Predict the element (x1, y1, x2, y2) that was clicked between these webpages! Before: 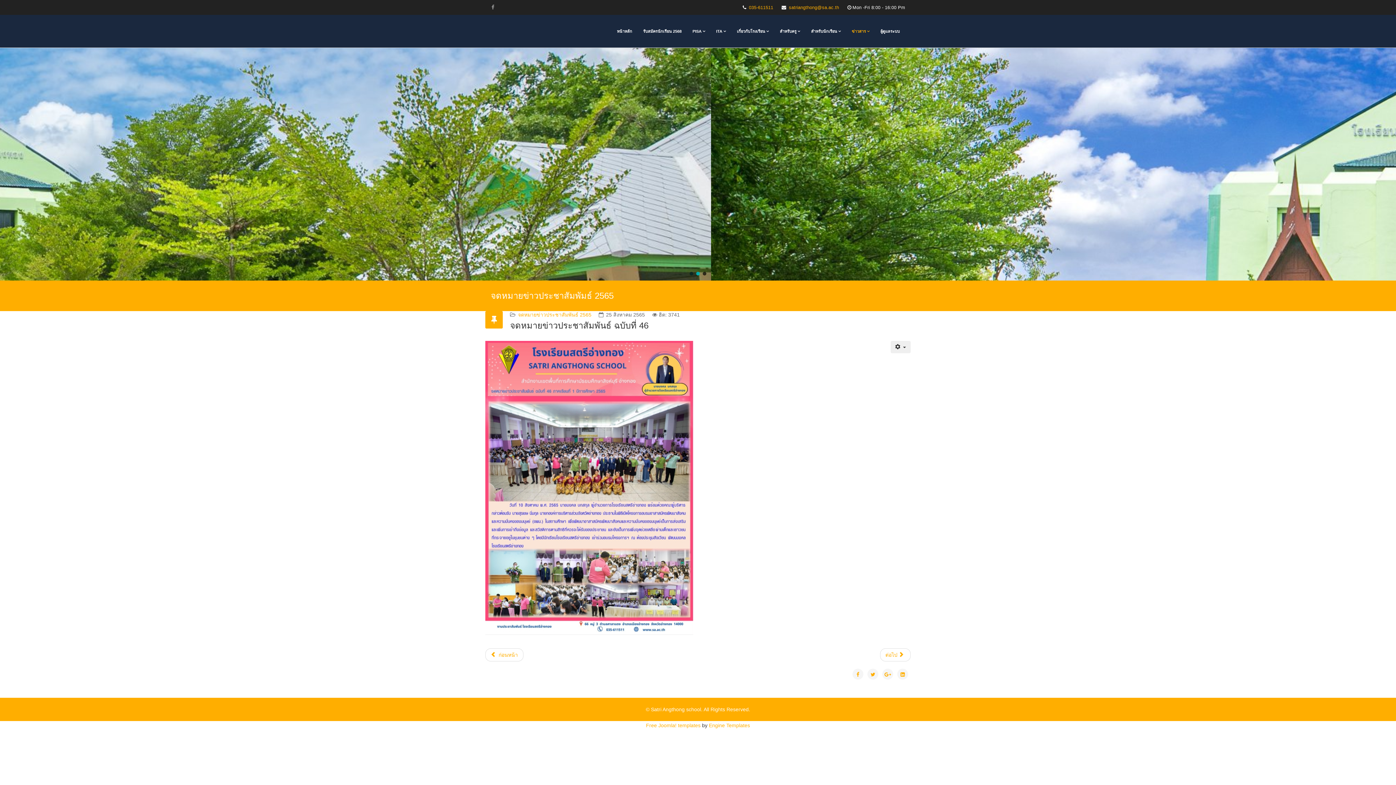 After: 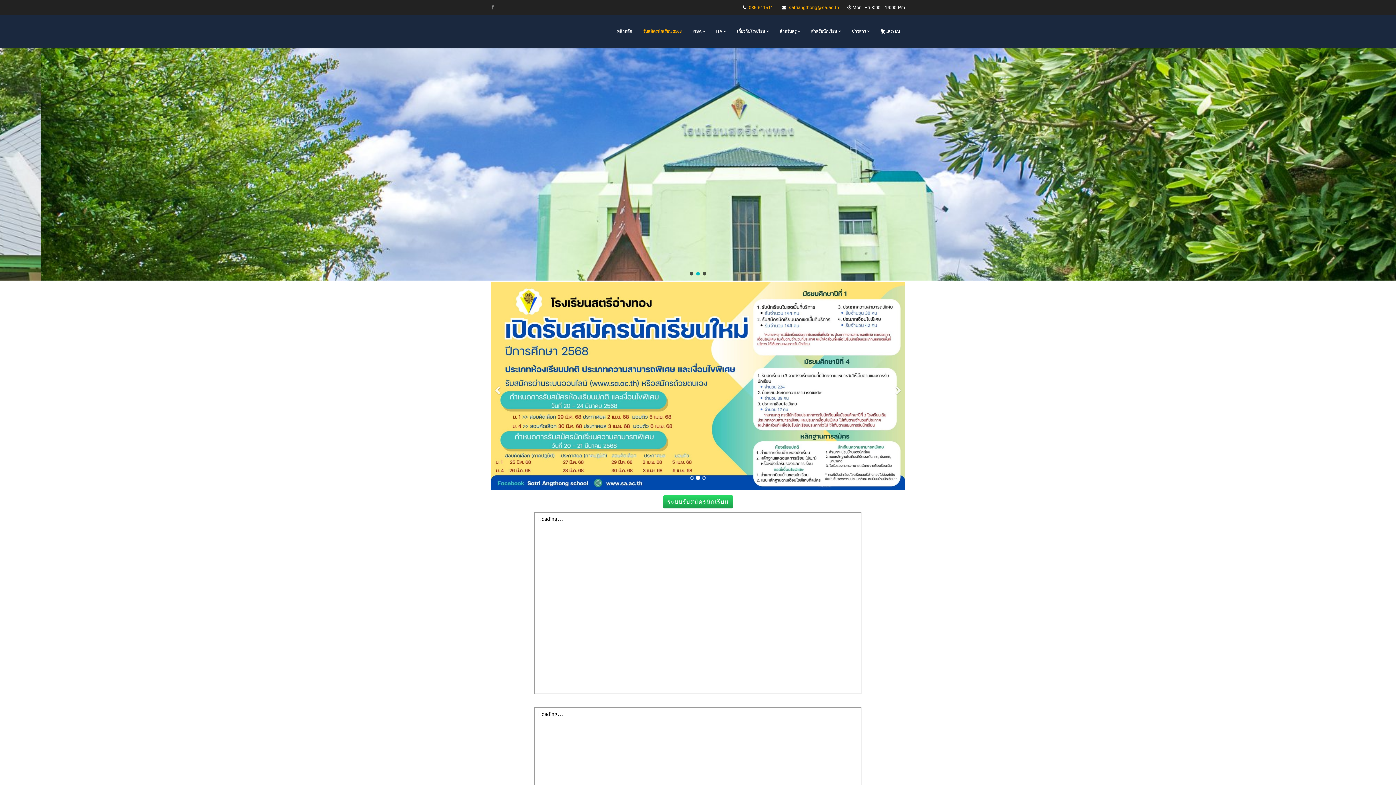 Action: bbox: (637, 14, 687, 47) label: รับสมัครนักเรียน 2568